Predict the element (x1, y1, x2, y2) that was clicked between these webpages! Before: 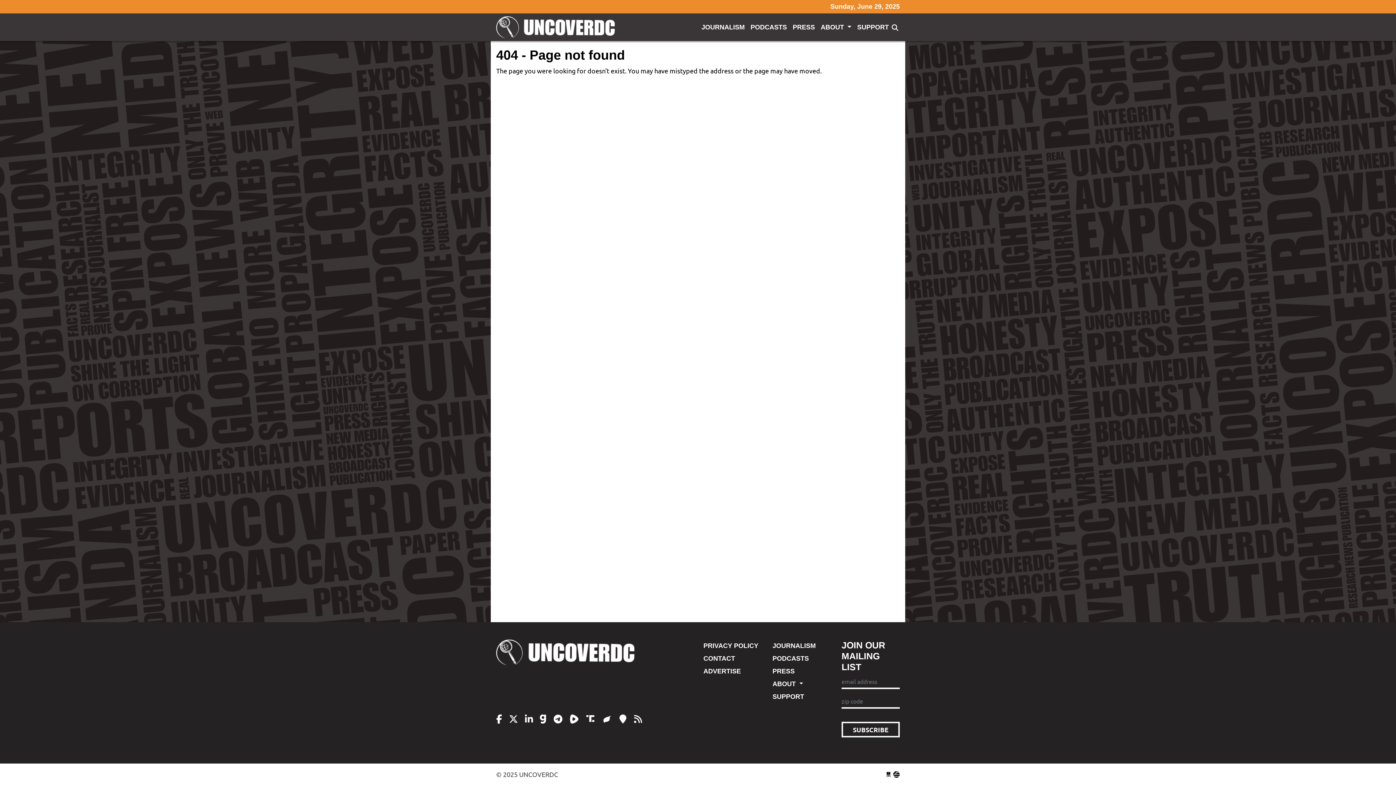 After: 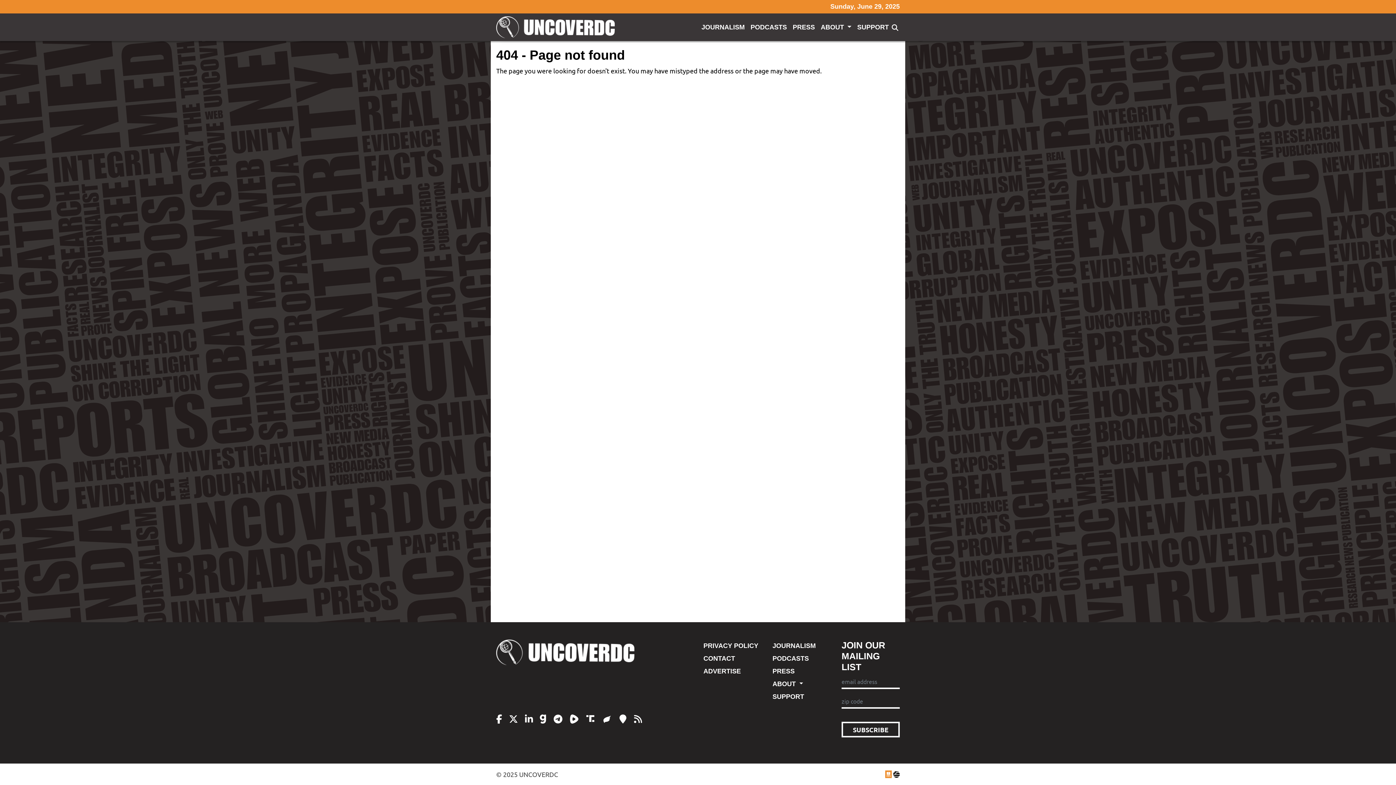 Action: bbox: (885, 770, 892, 778)